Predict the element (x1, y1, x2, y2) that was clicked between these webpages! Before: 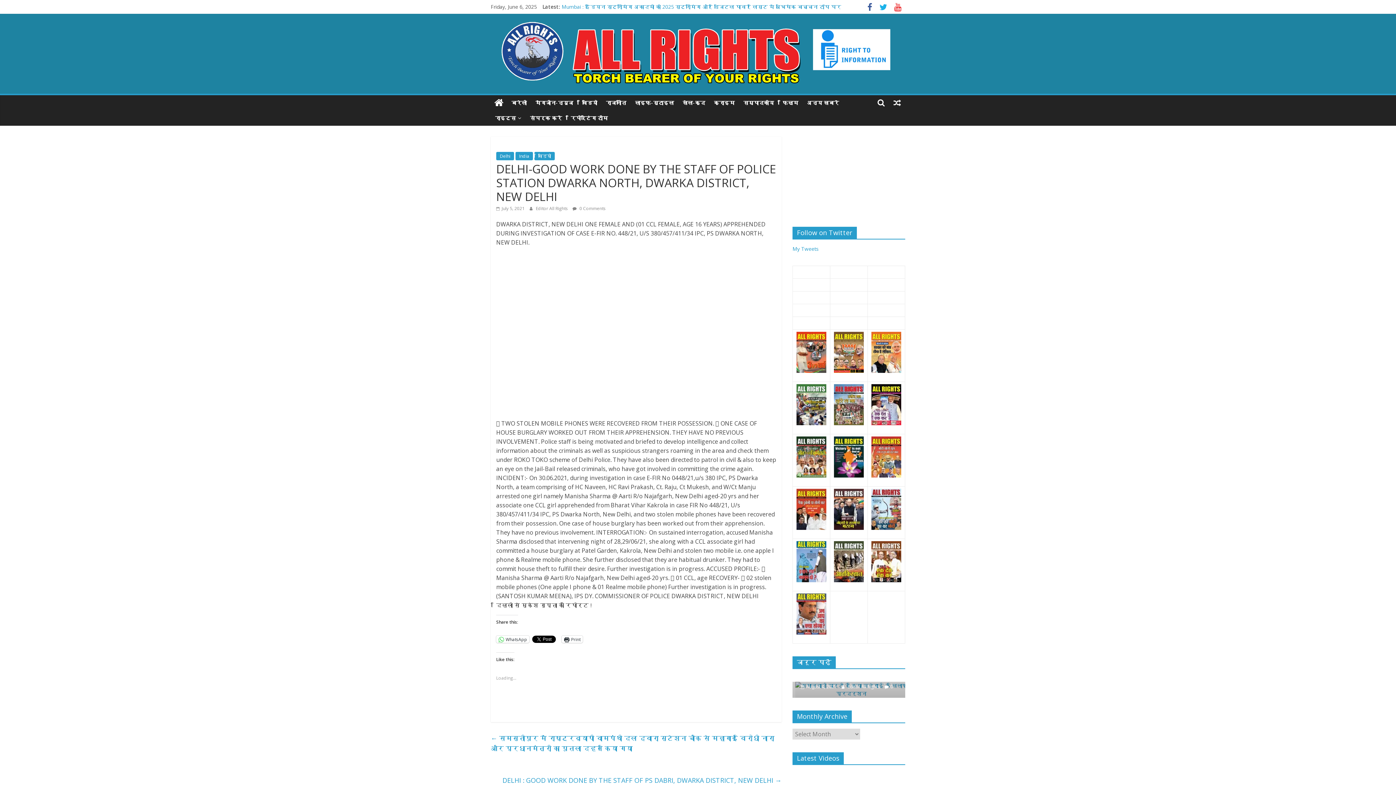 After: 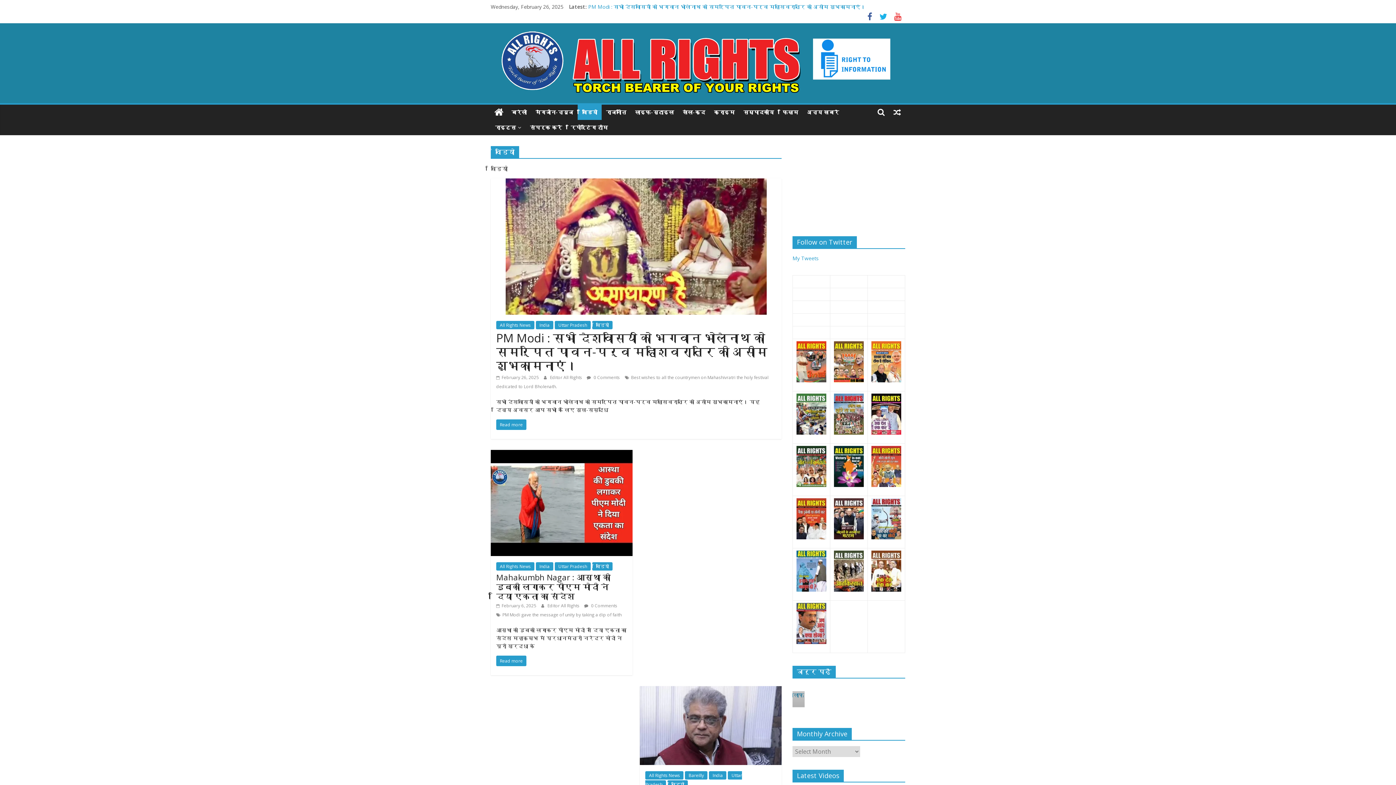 Action: bbox: (577, 95, 601, 110) label: विडियो